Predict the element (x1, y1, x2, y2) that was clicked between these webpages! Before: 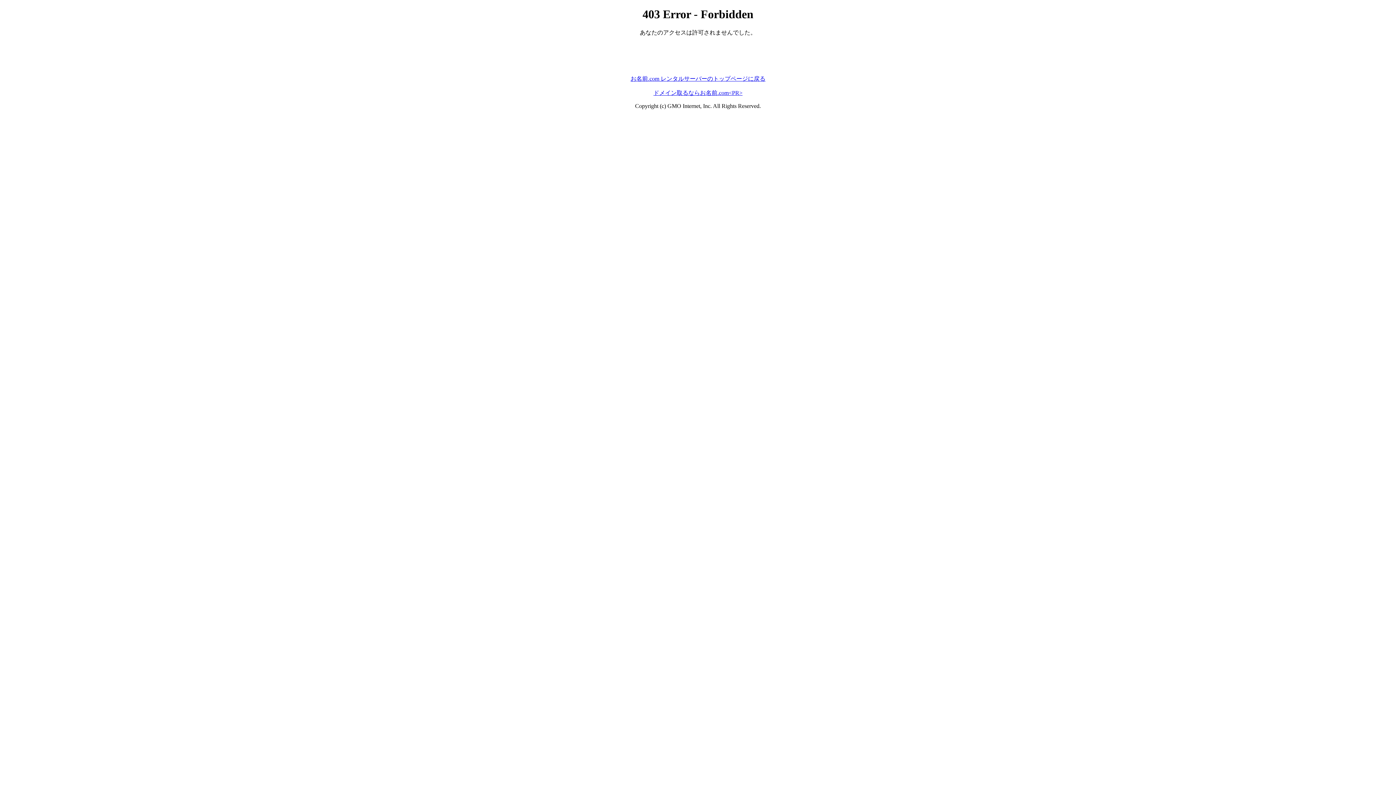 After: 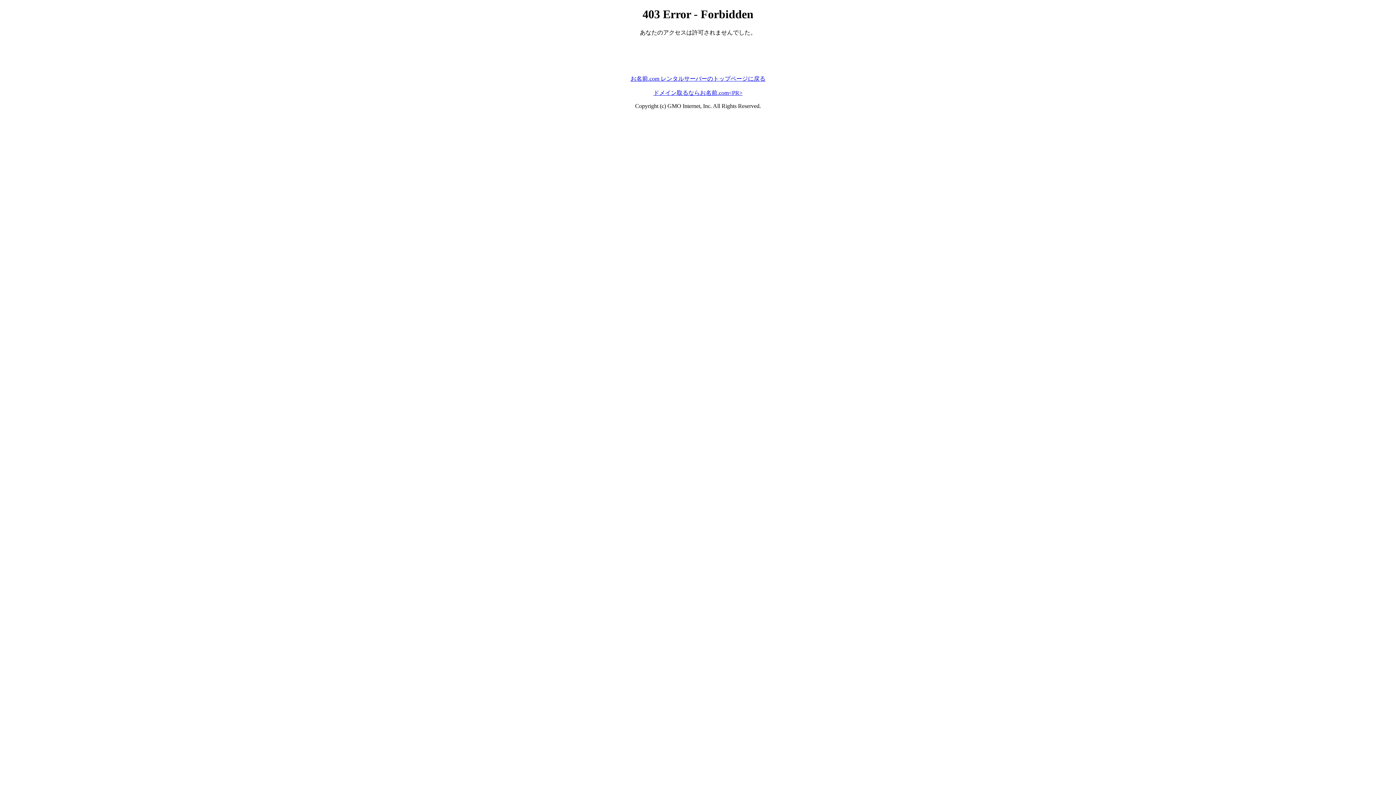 Action: bbox: (653, 89, 742, 95) label: ドメイン取るならお名前.com<PR>